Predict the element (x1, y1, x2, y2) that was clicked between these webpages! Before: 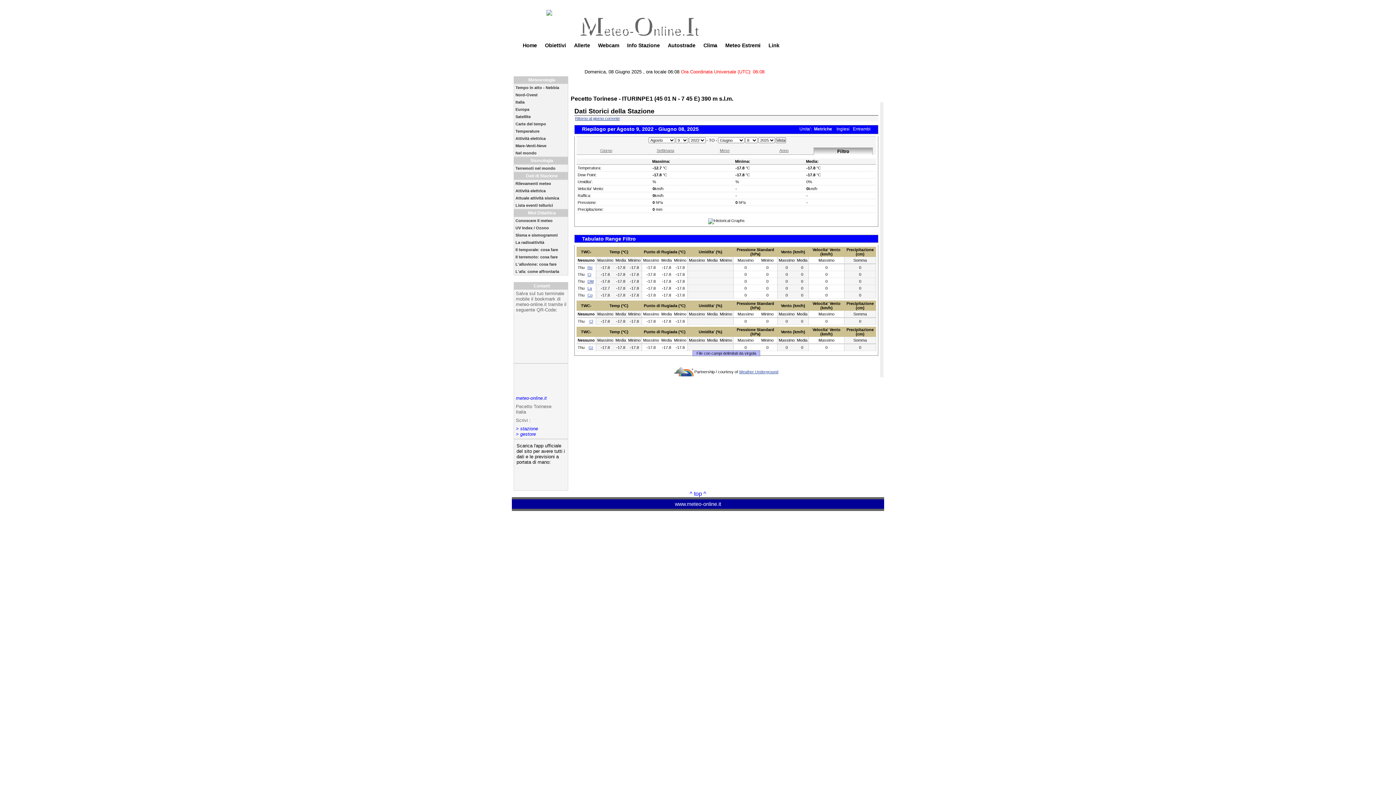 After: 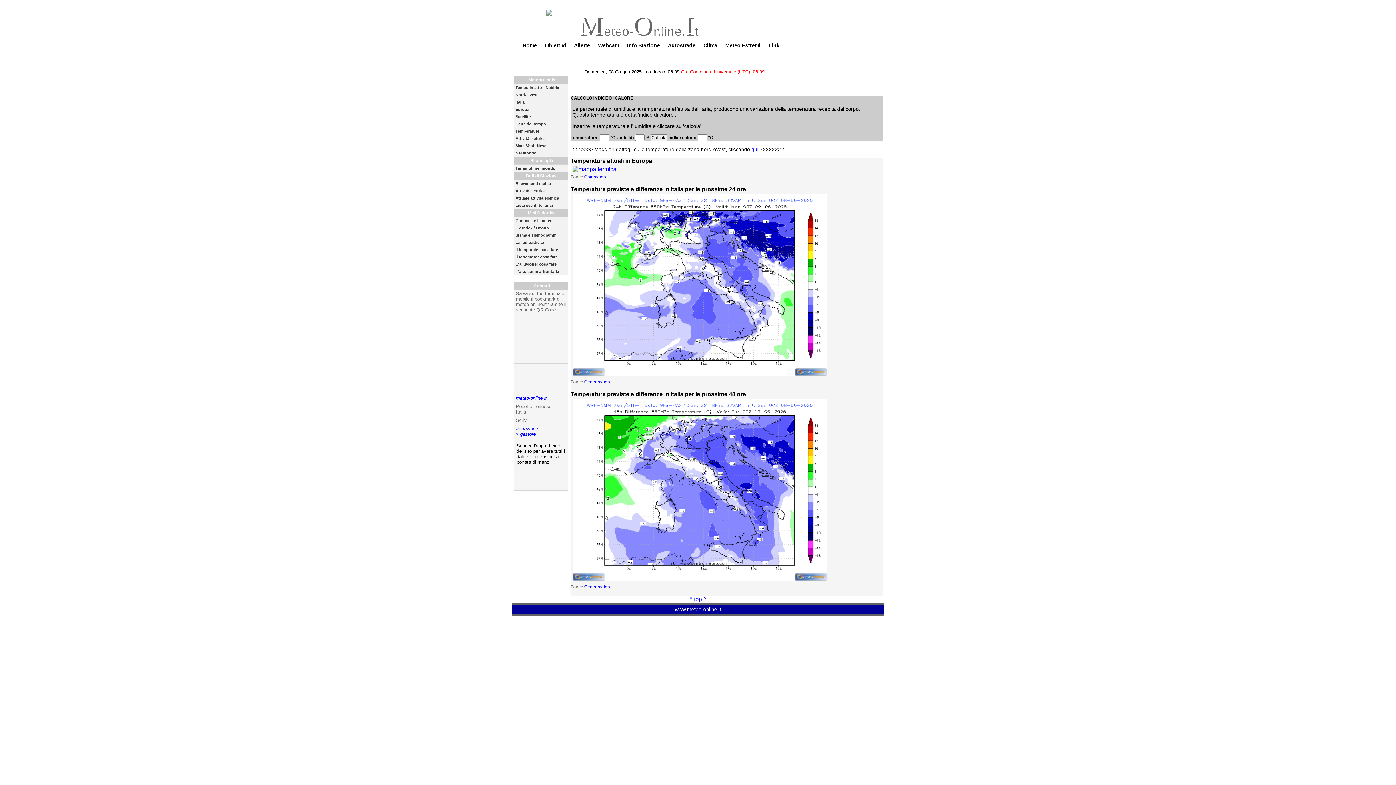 Action: bbox: (514, 128, 563, 133) label: Temperature                      